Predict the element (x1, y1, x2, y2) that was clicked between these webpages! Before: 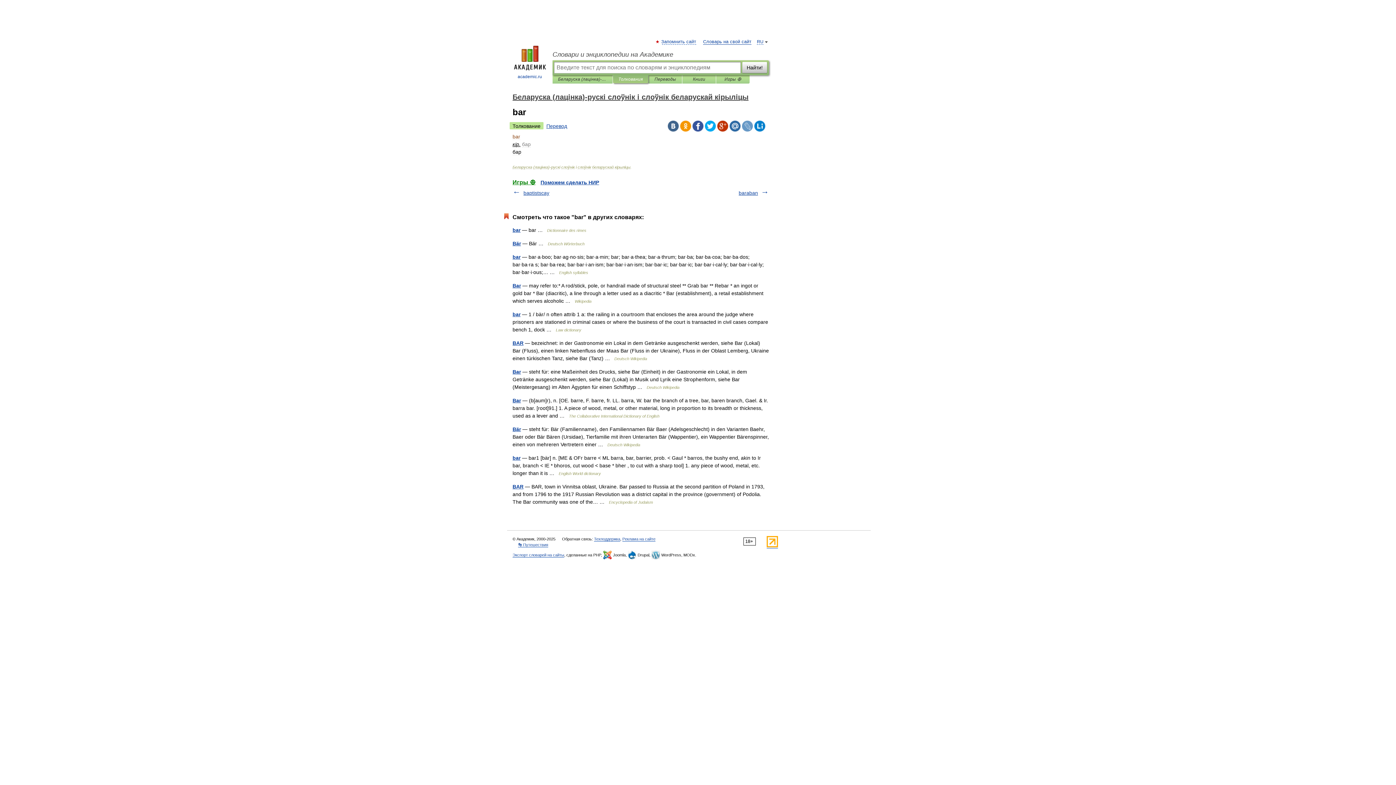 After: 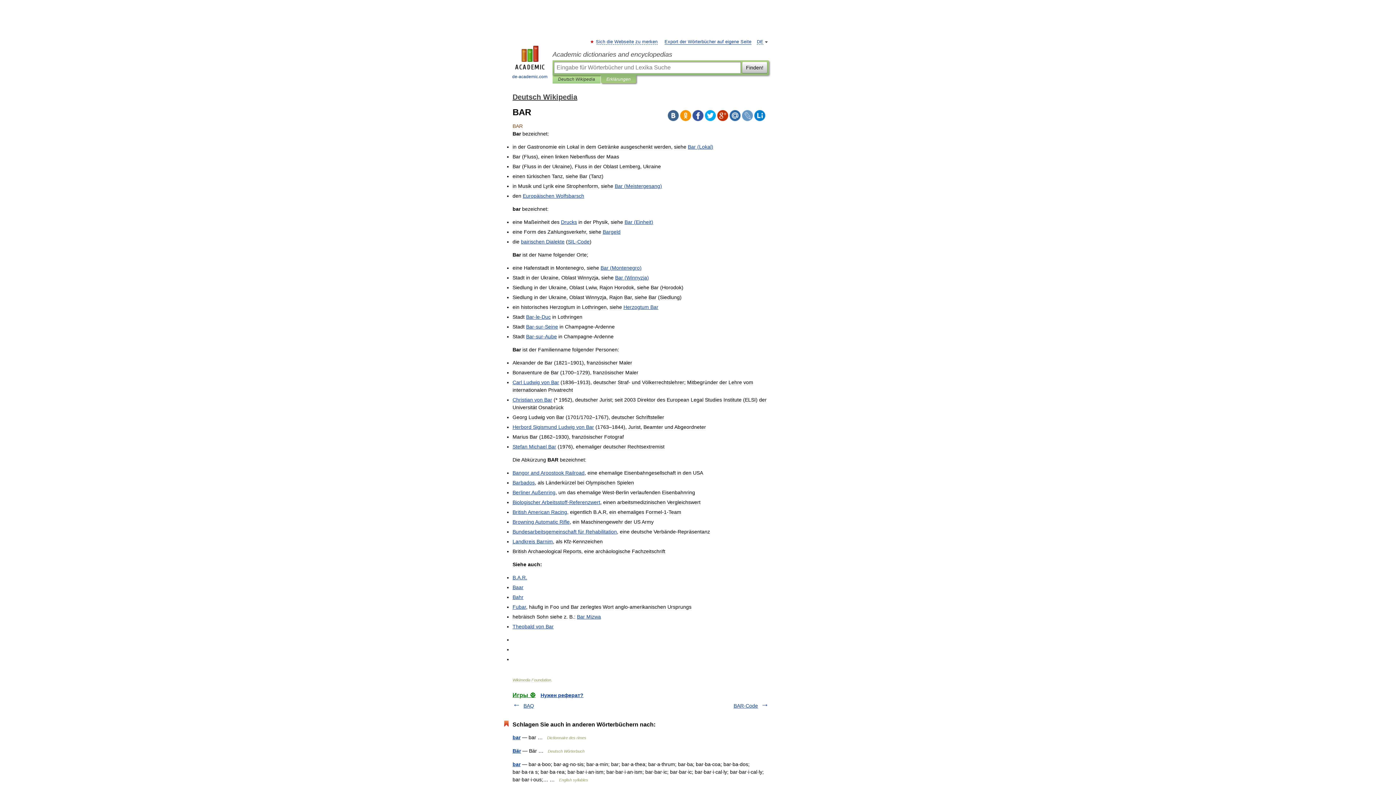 Action: bbox: (512, 340, 523, 346) label: BAR